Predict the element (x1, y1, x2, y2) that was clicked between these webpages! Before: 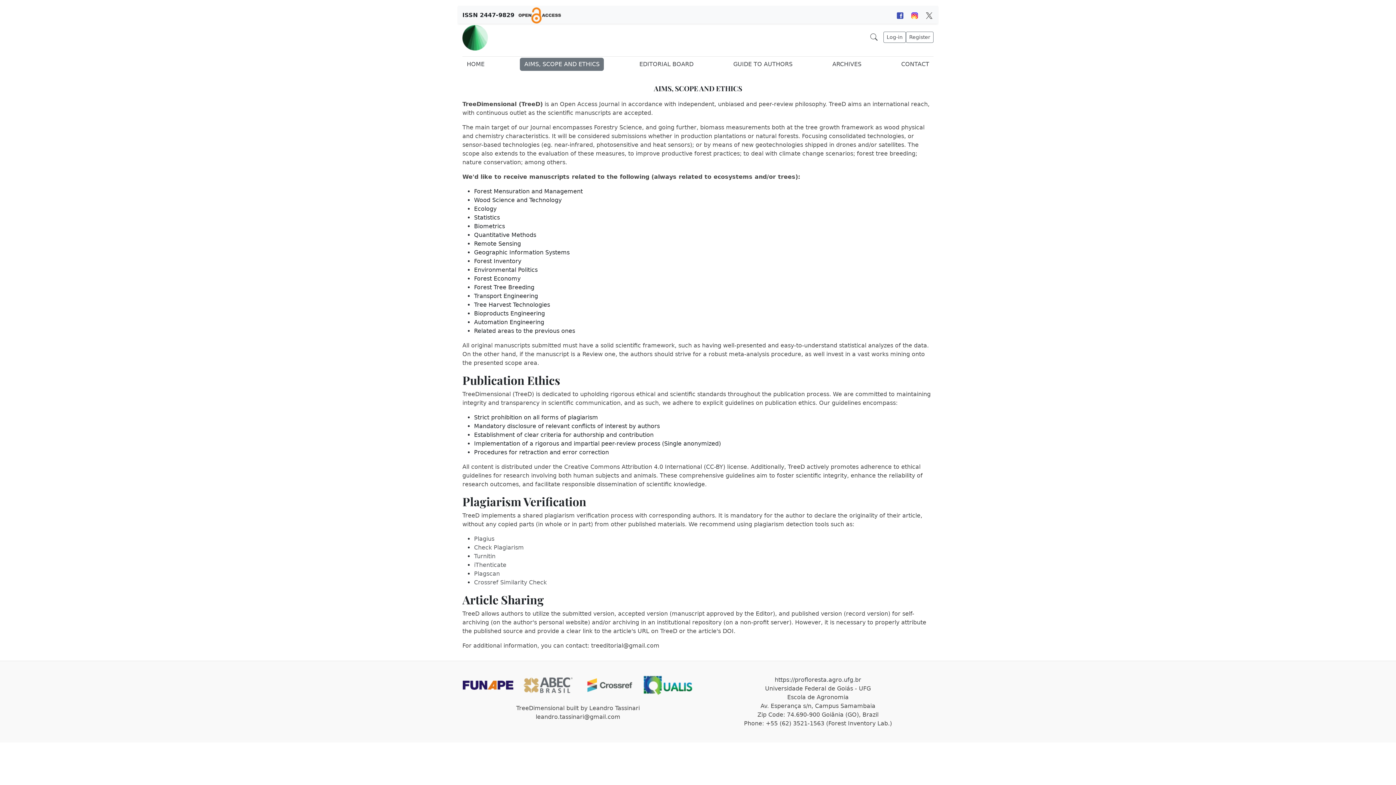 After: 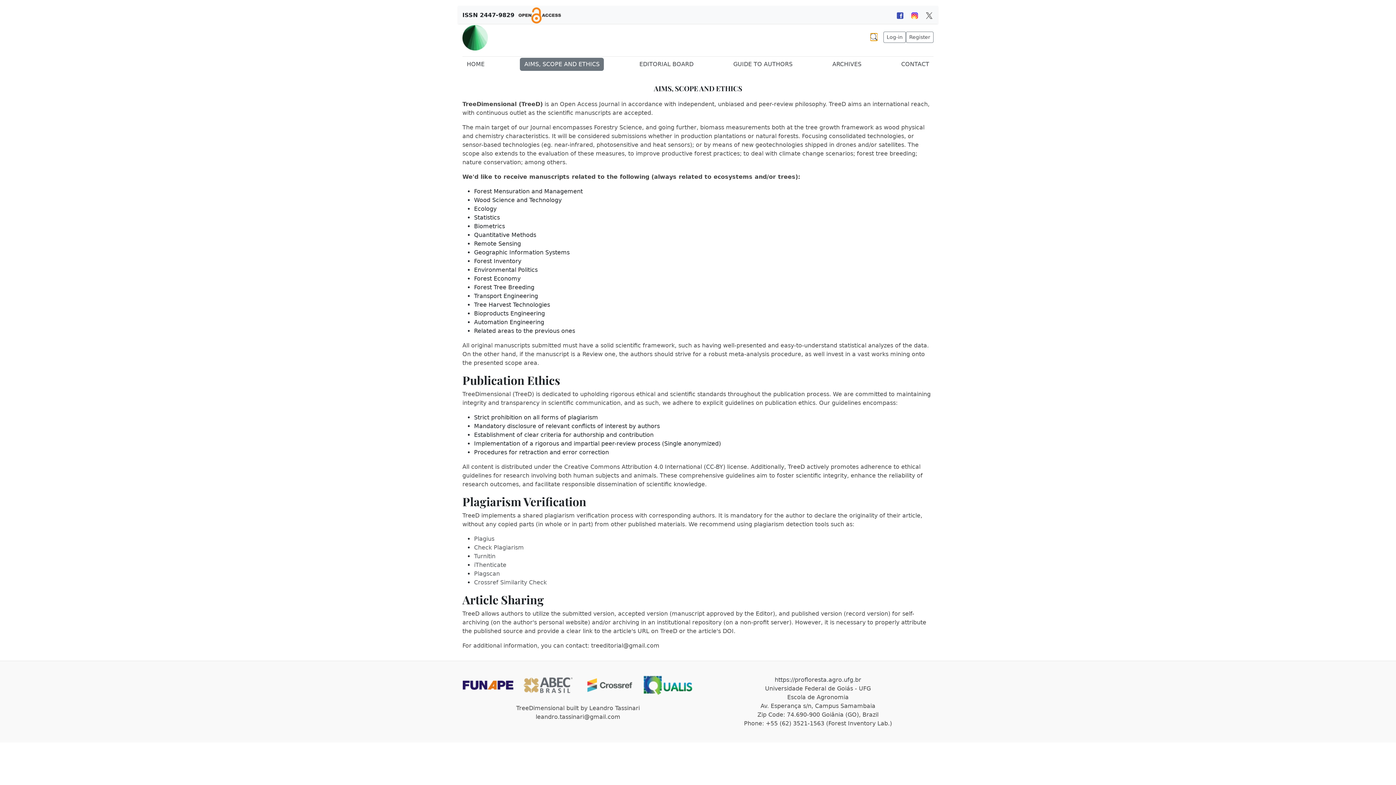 Action: label: Open search input bbox: (870, 33, 877, 40)